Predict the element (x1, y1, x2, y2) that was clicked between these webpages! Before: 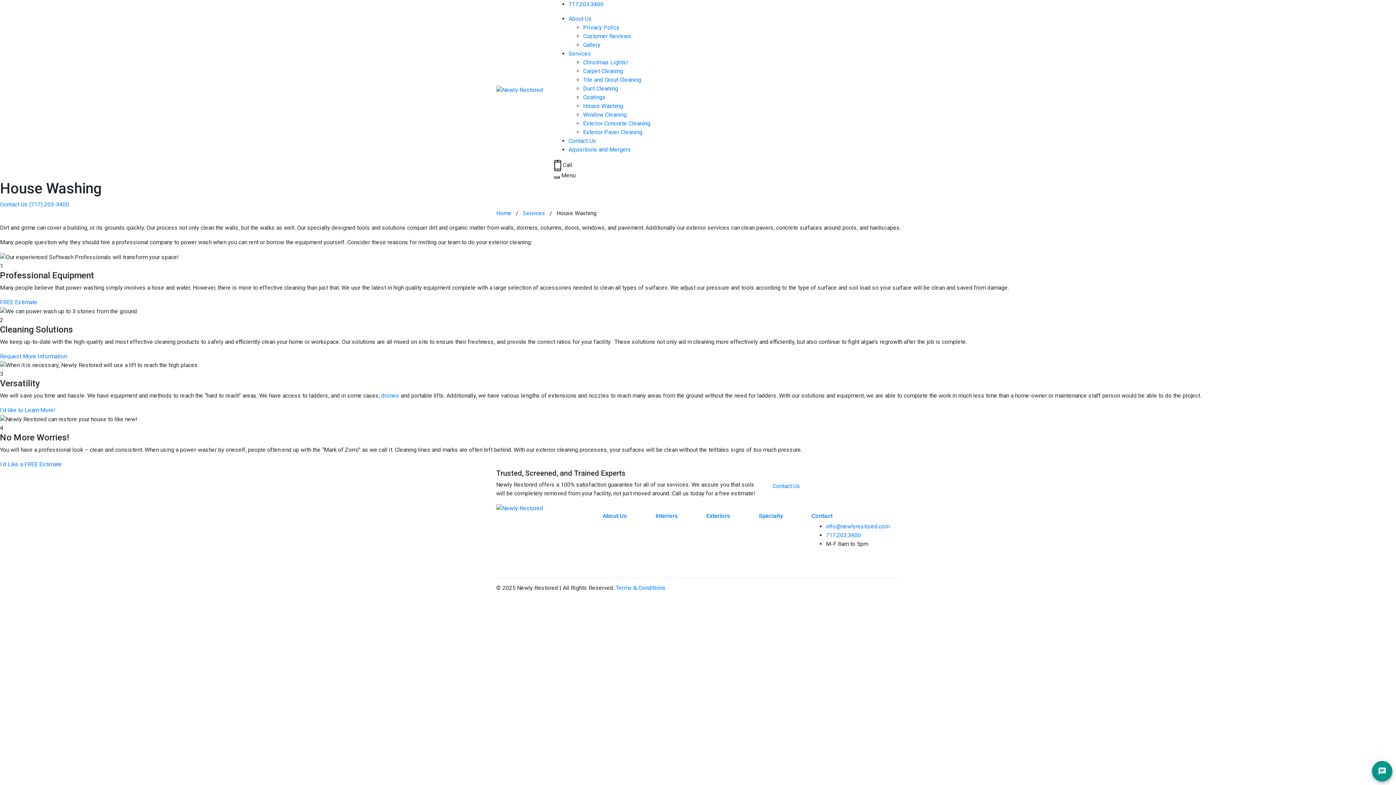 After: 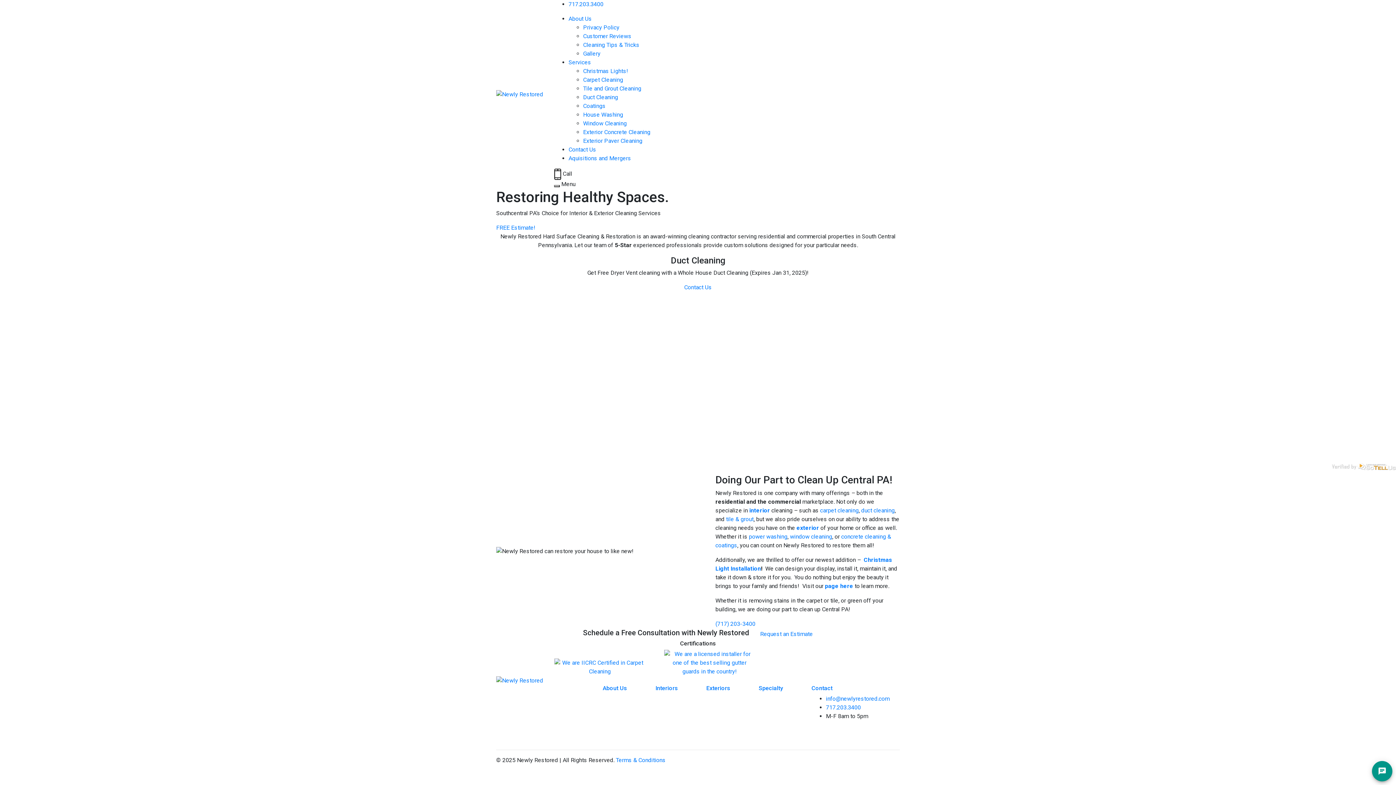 Action: bbox: (496, 504, 543, 511)